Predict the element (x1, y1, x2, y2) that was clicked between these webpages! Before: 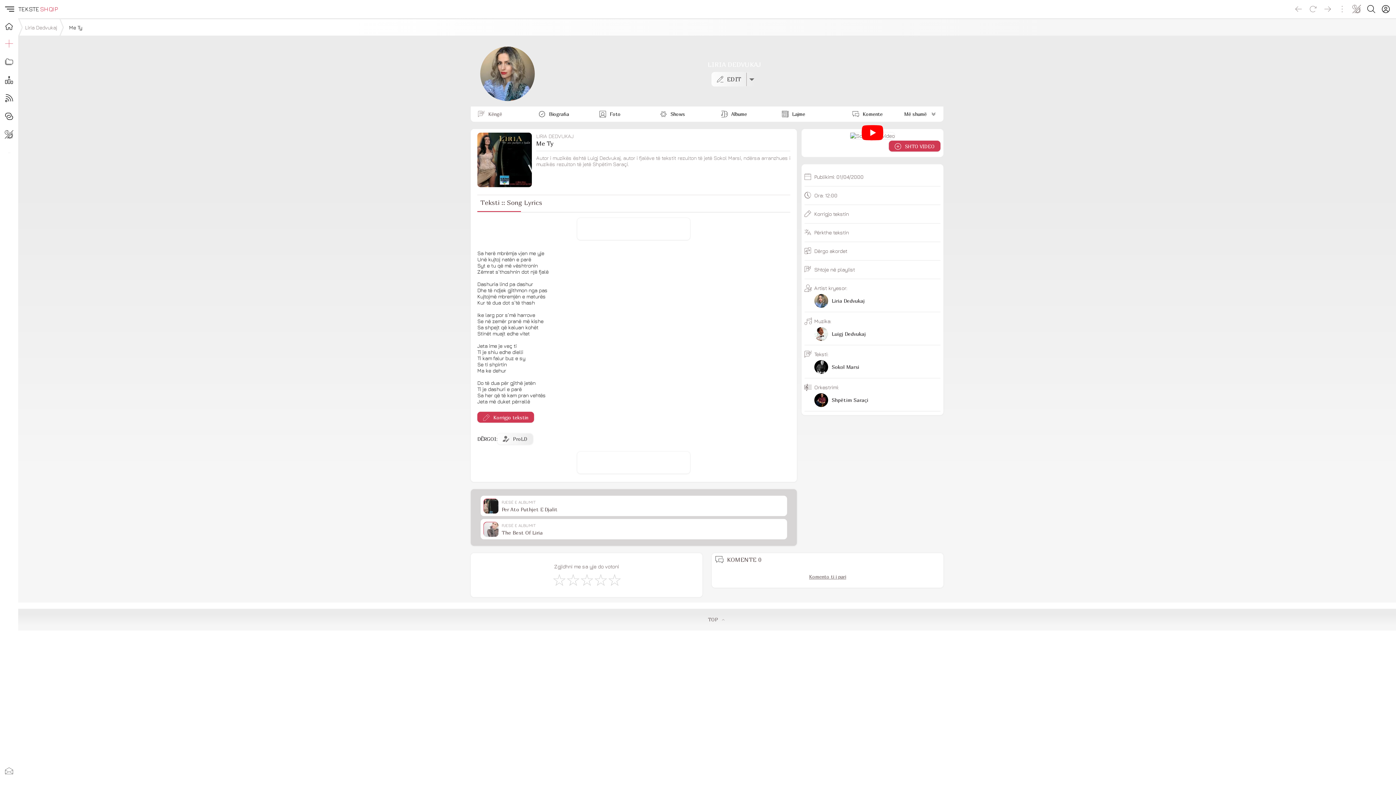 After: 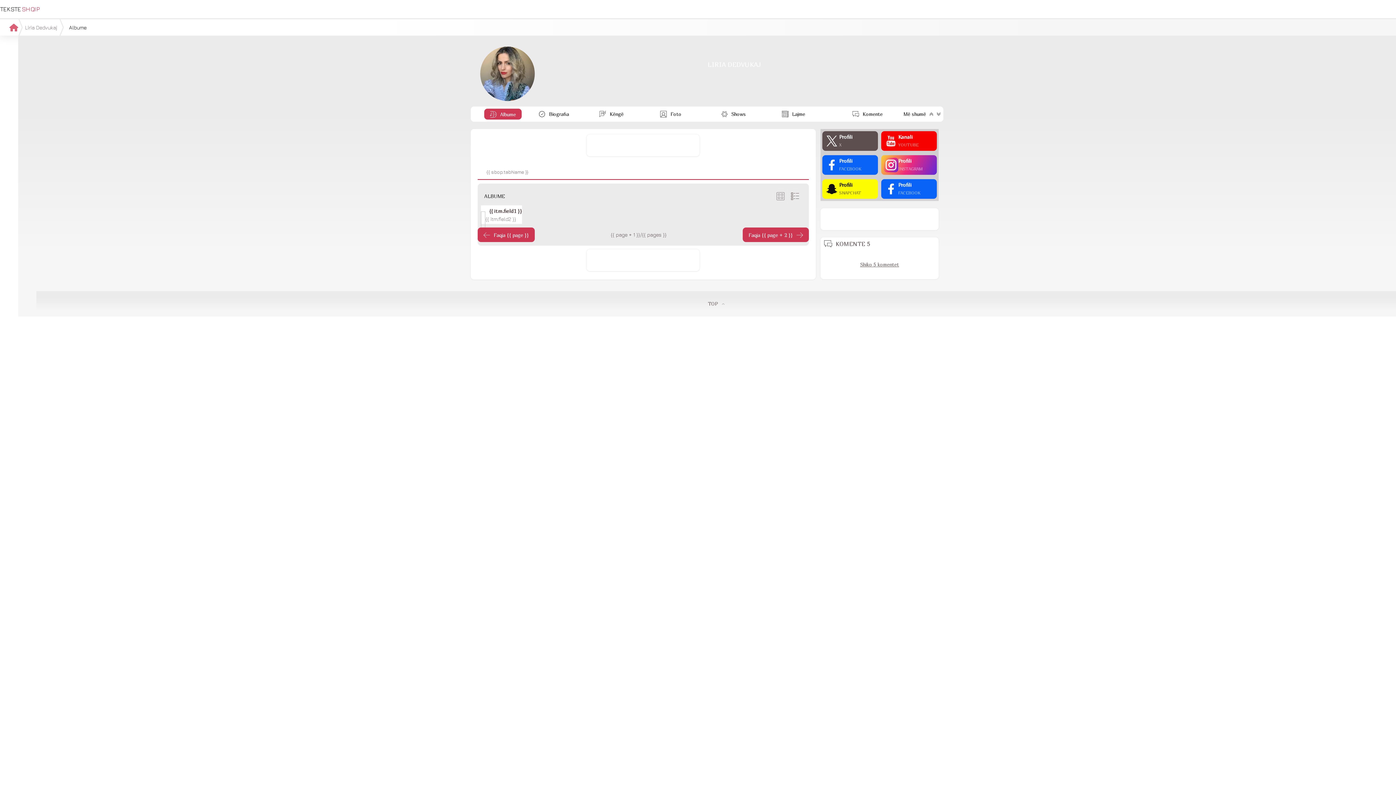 Action: label: Albume bbox: (715, 108, 752, 119)